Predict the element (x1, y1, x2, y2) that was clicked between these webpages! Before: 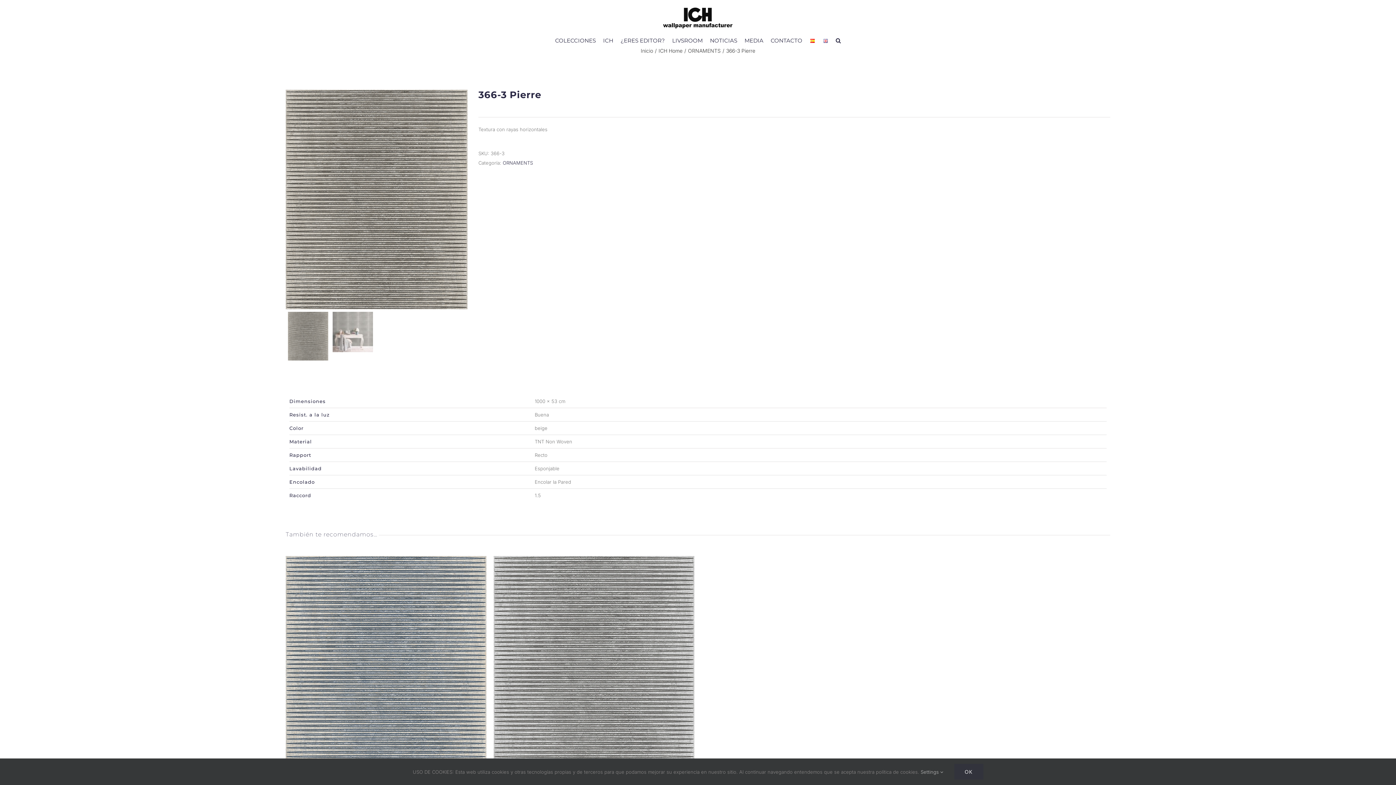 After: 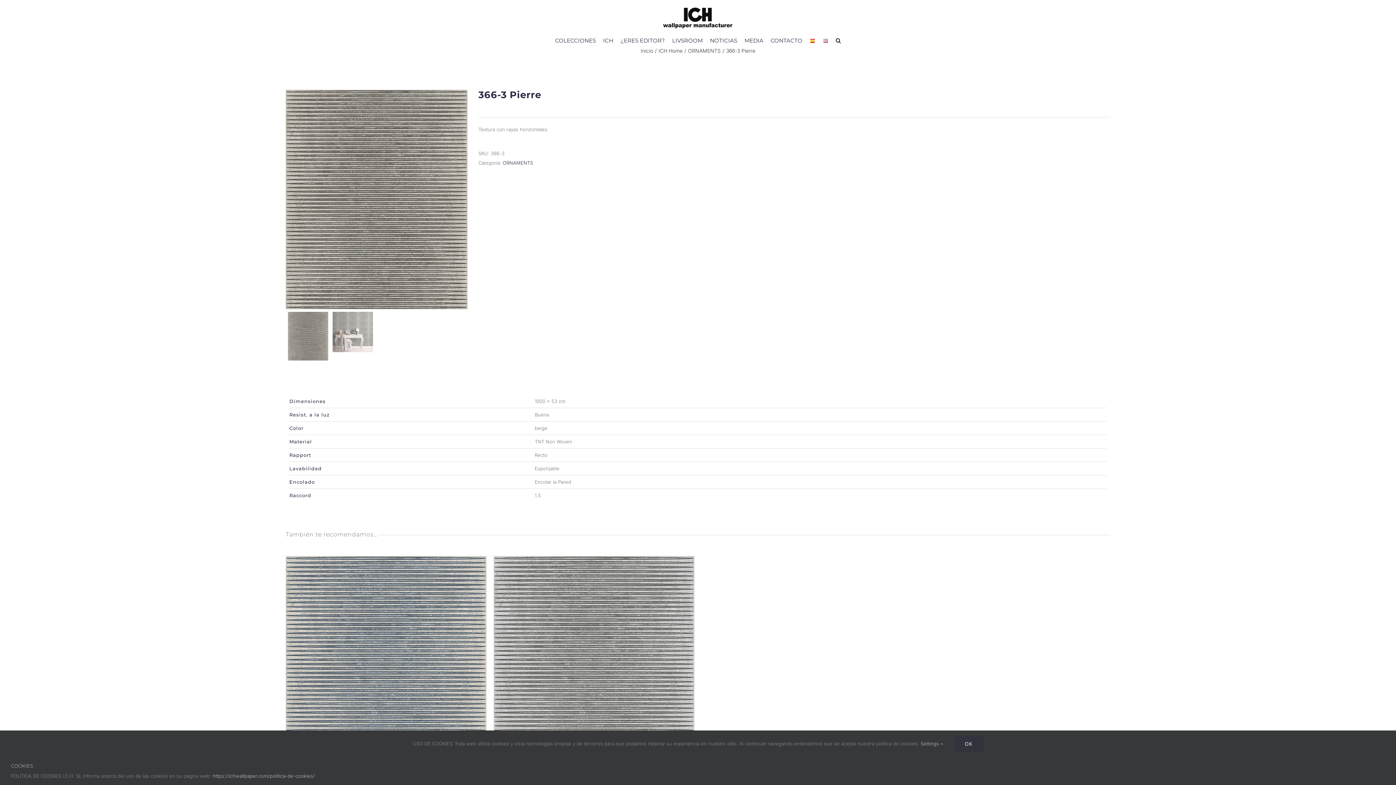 Action: bbox: (920, 769, 943, 775) label: Settings 